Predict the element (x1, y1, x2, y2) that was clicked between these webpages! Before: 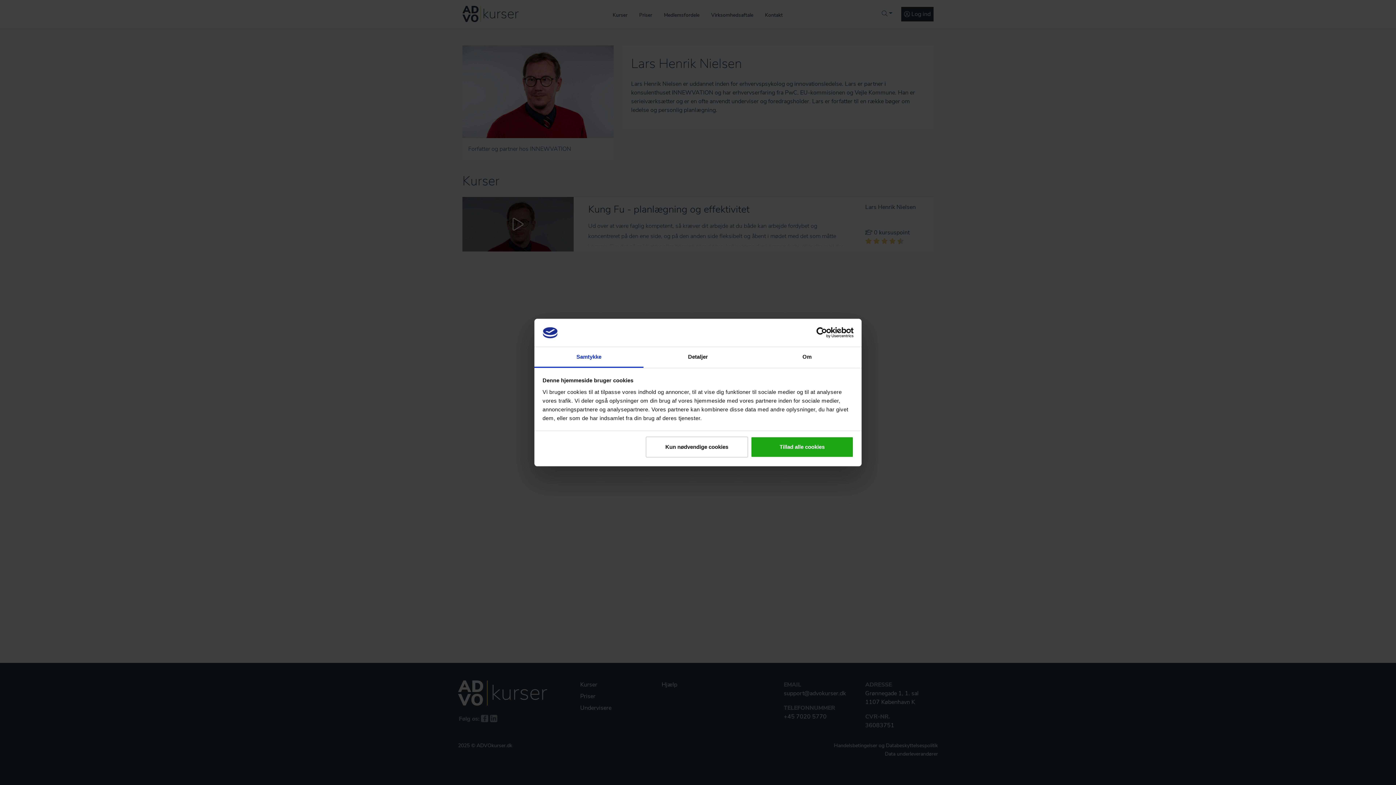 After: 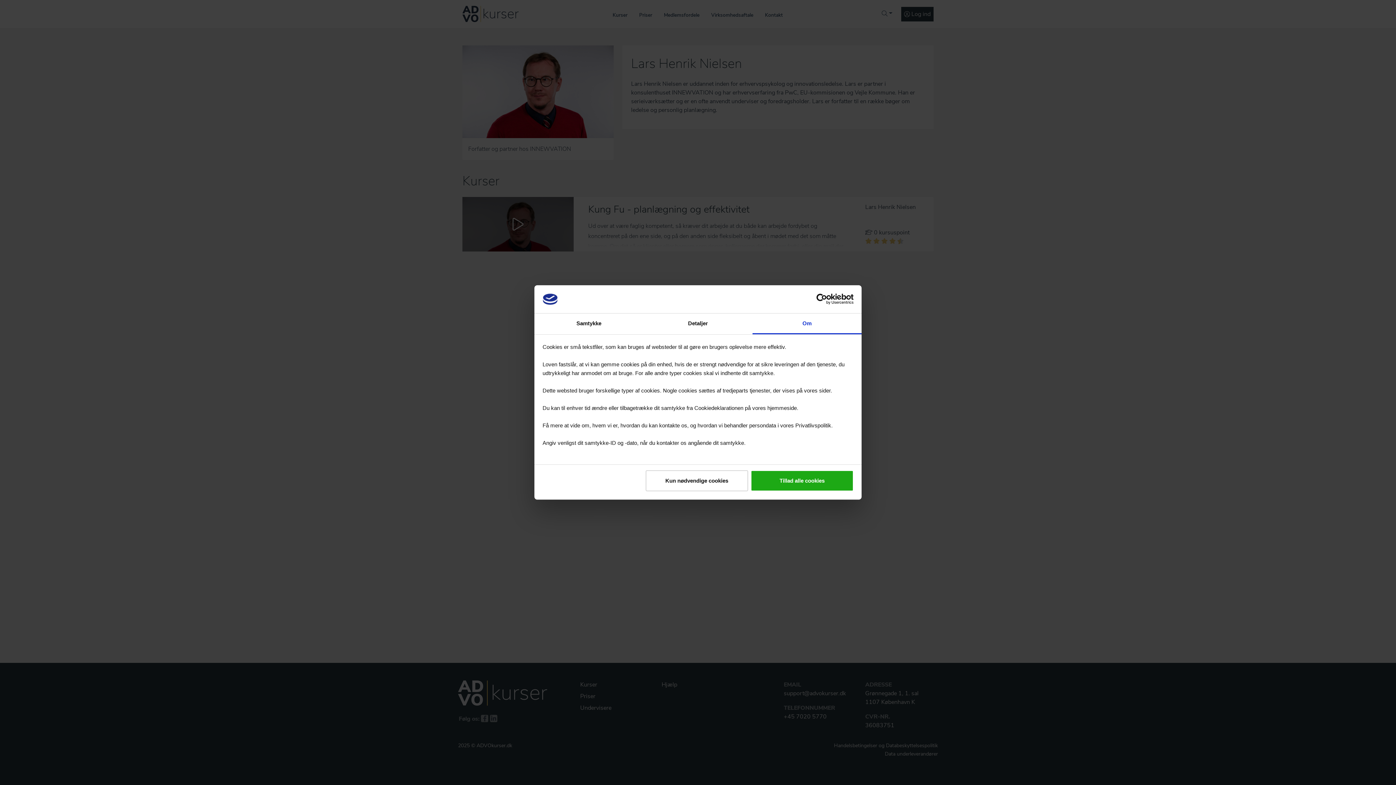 Action: bbox: (752, 347, 861, 367) label: Om